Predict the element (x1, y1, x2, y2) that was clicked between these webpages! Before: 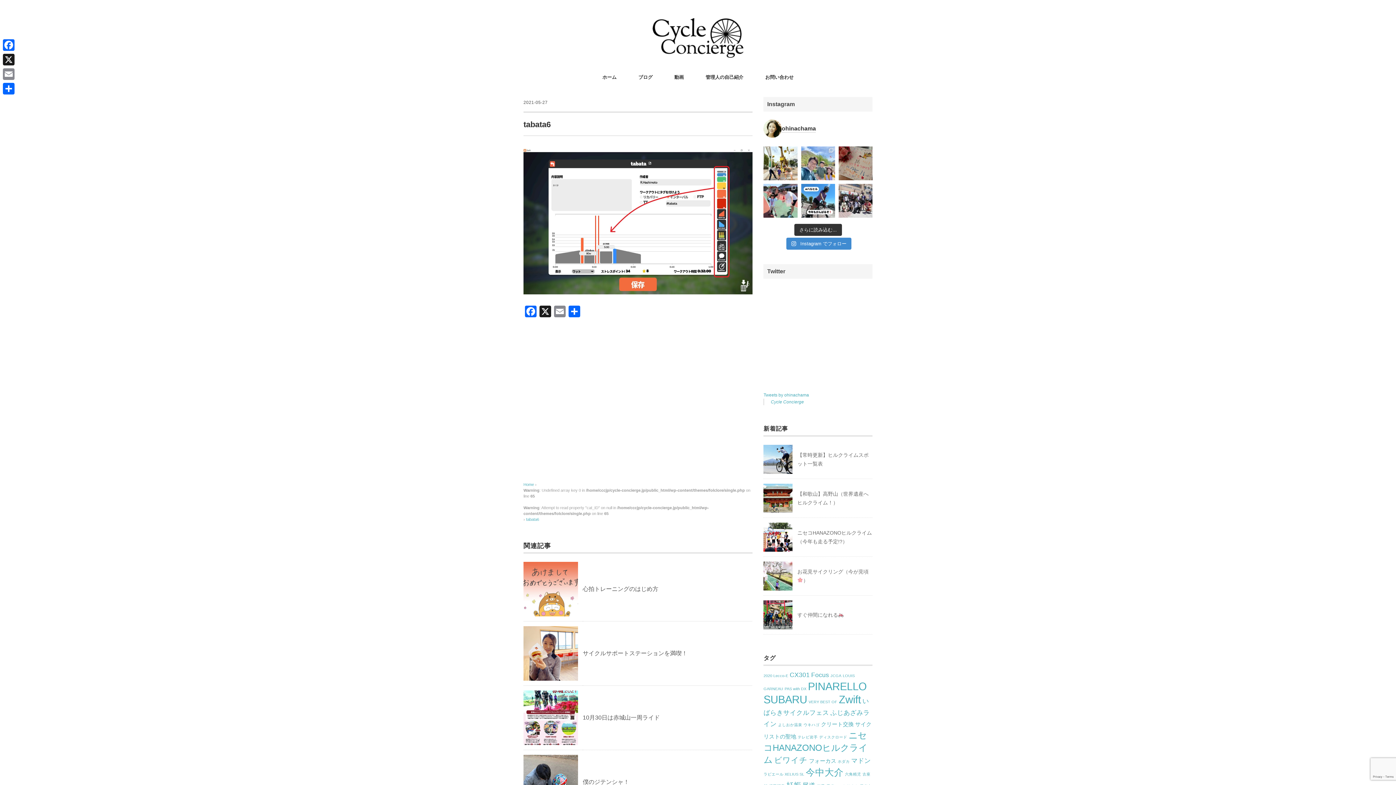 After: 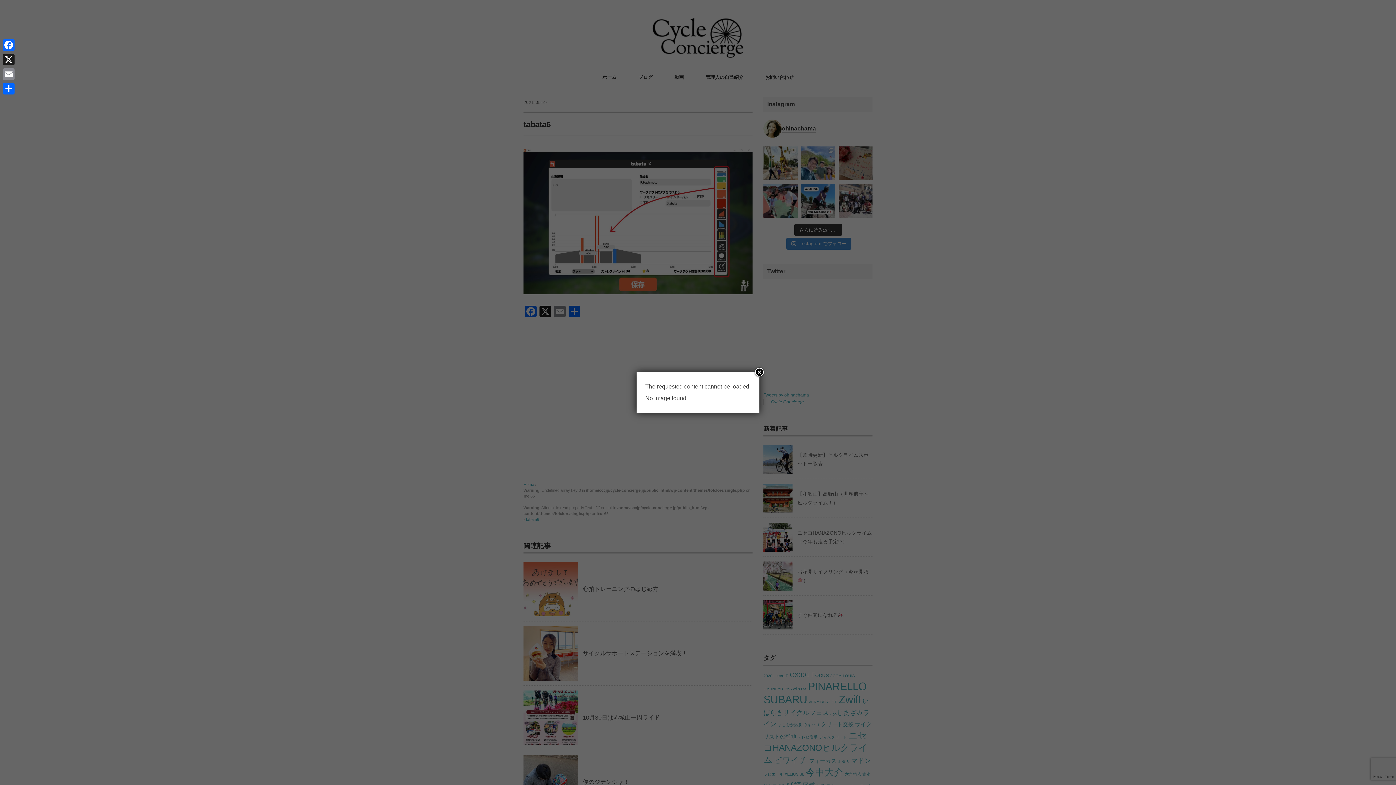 Action: label: PINARELLO (12個の項目) bbox: (808, 680, 867, 692)